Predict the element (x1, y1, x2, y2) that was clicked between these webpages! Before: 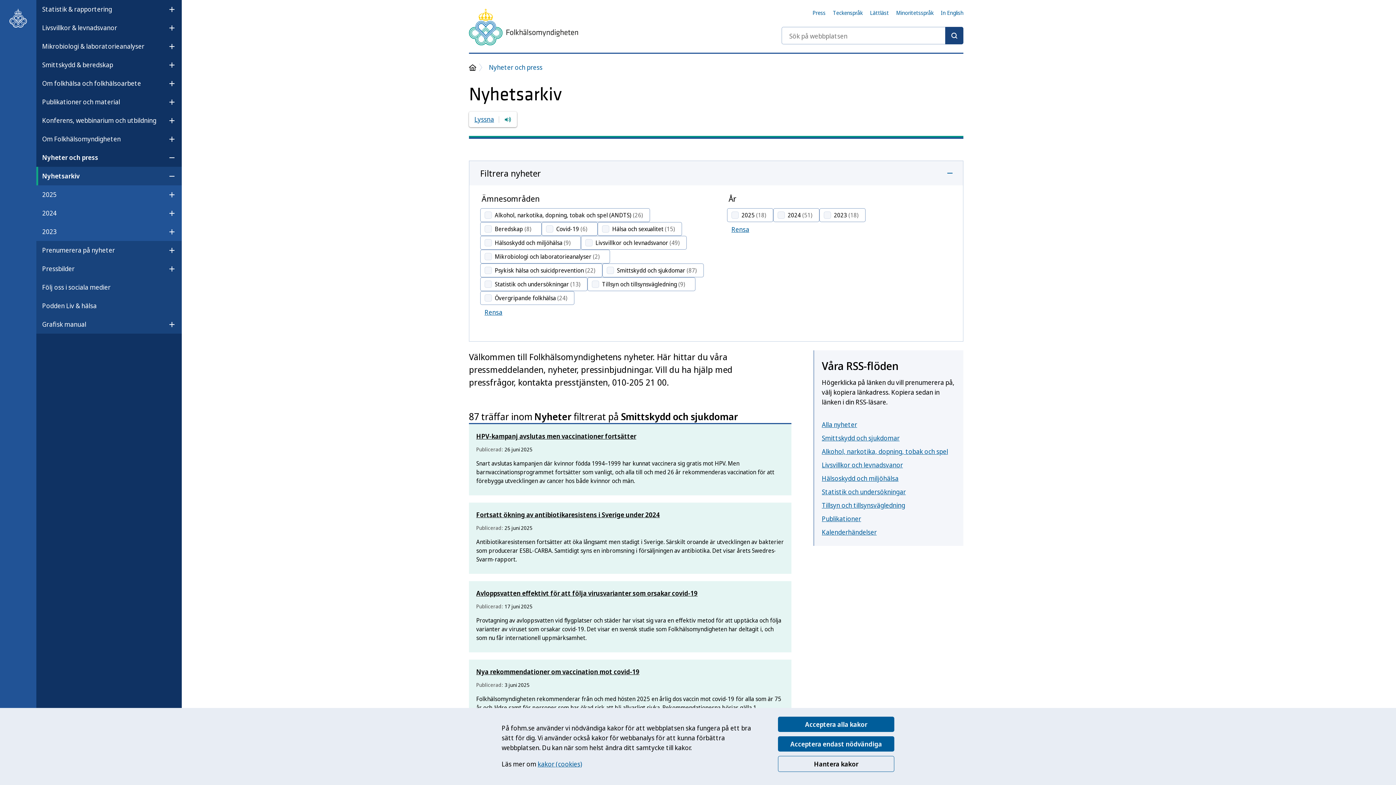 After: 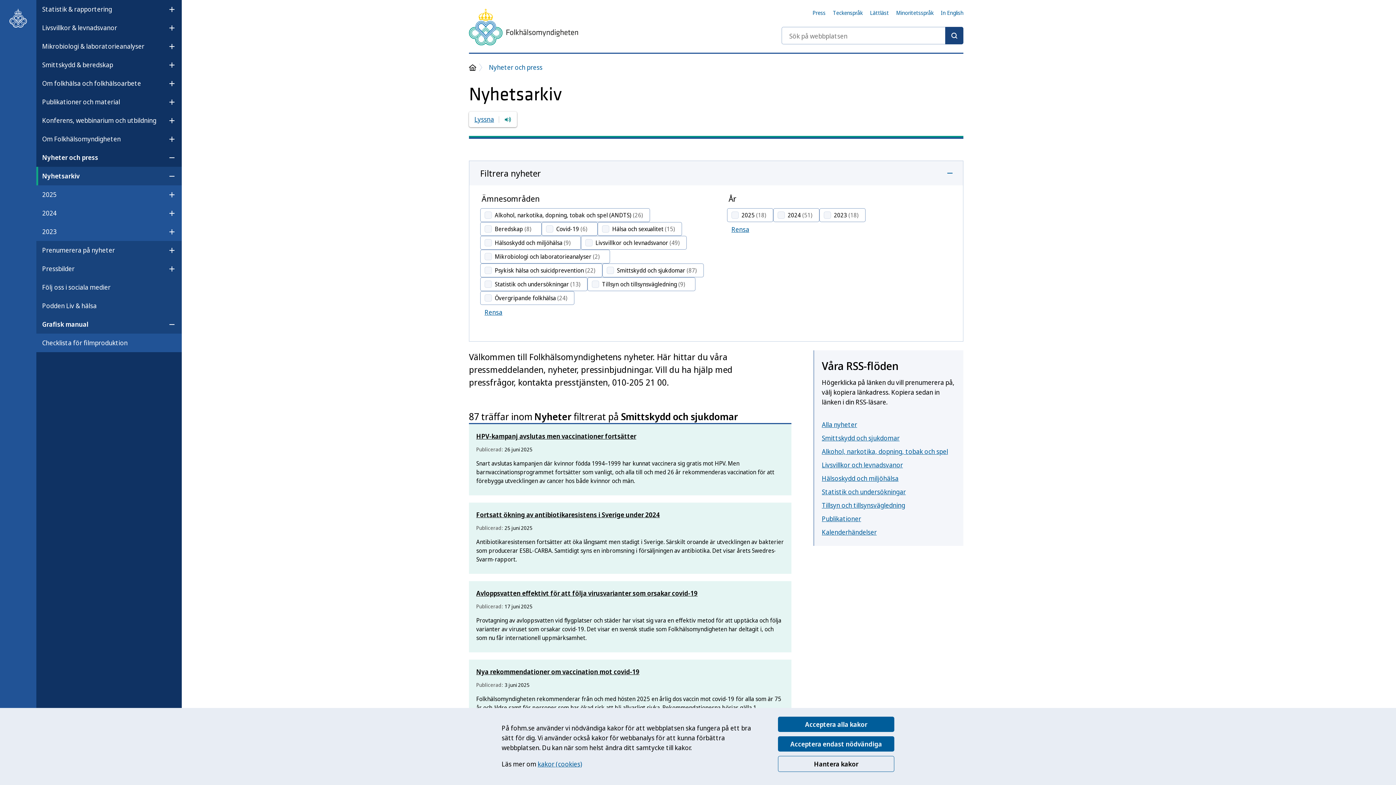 Action: bbox: (162, 317, 181, 332) label: Öppna undermeny för Grafisk manual